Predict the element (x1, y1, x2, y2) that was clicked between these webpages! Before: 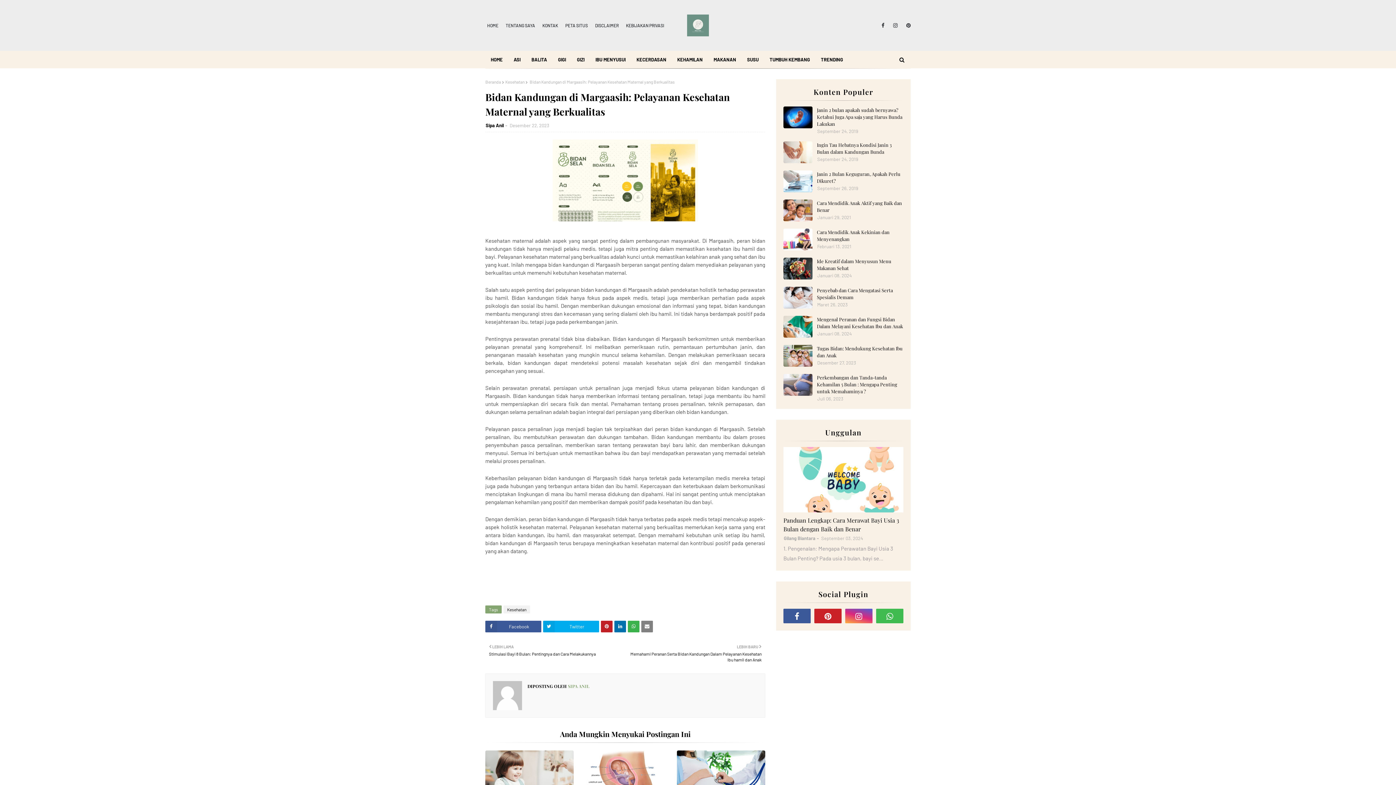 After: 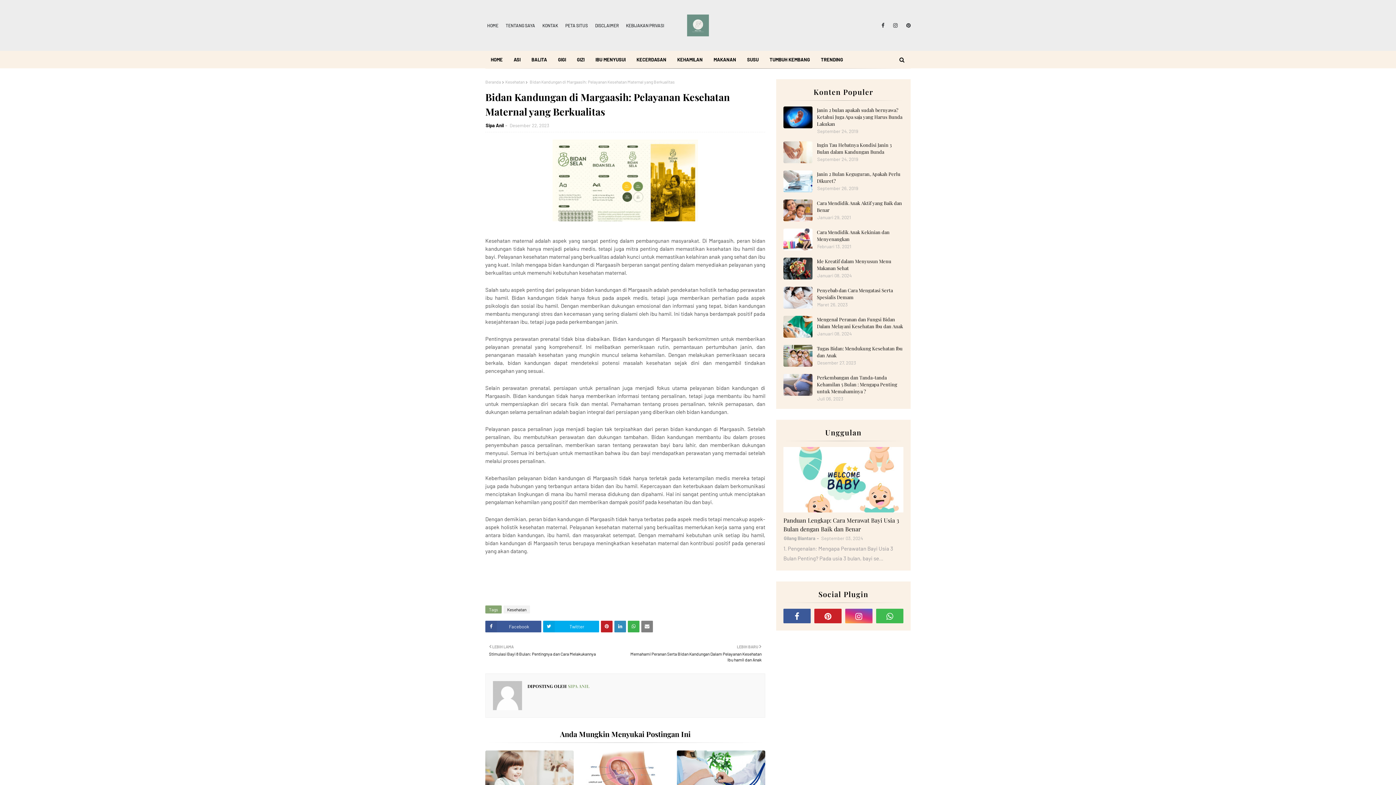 Action: bbox: (614, 621, 626, 632)